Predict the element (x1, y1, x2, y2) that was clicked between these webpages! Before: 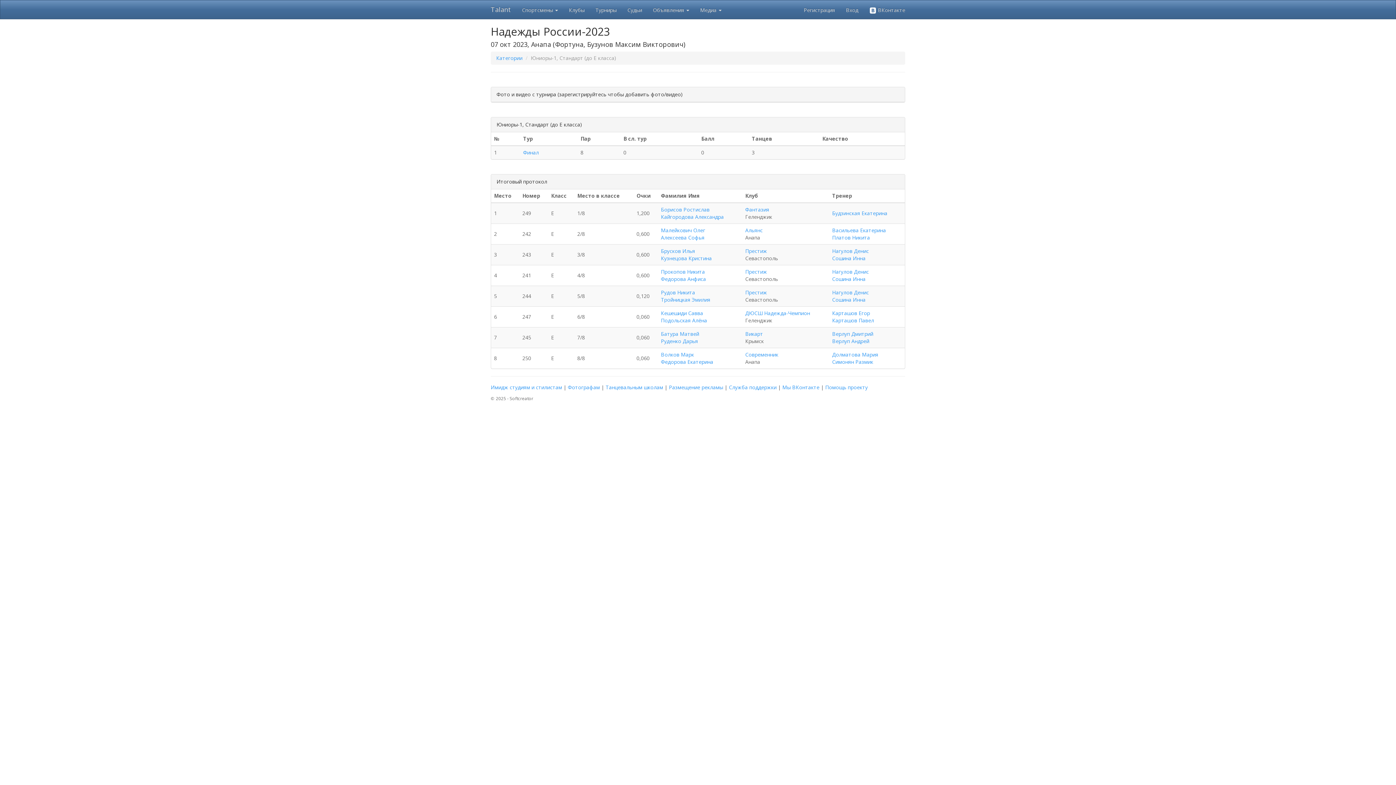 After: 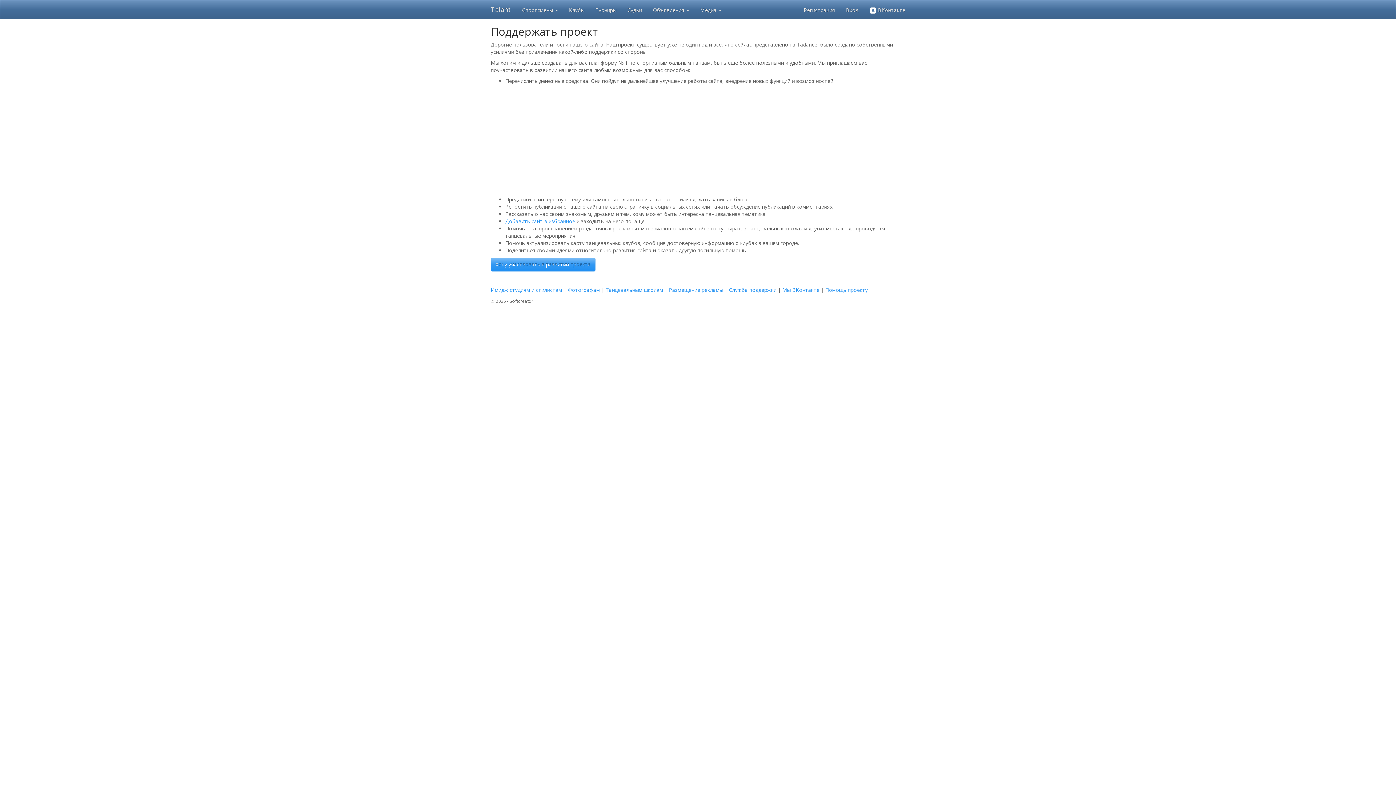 Action: label: Помощь проекту bbox: (825, 384, 868, 390)